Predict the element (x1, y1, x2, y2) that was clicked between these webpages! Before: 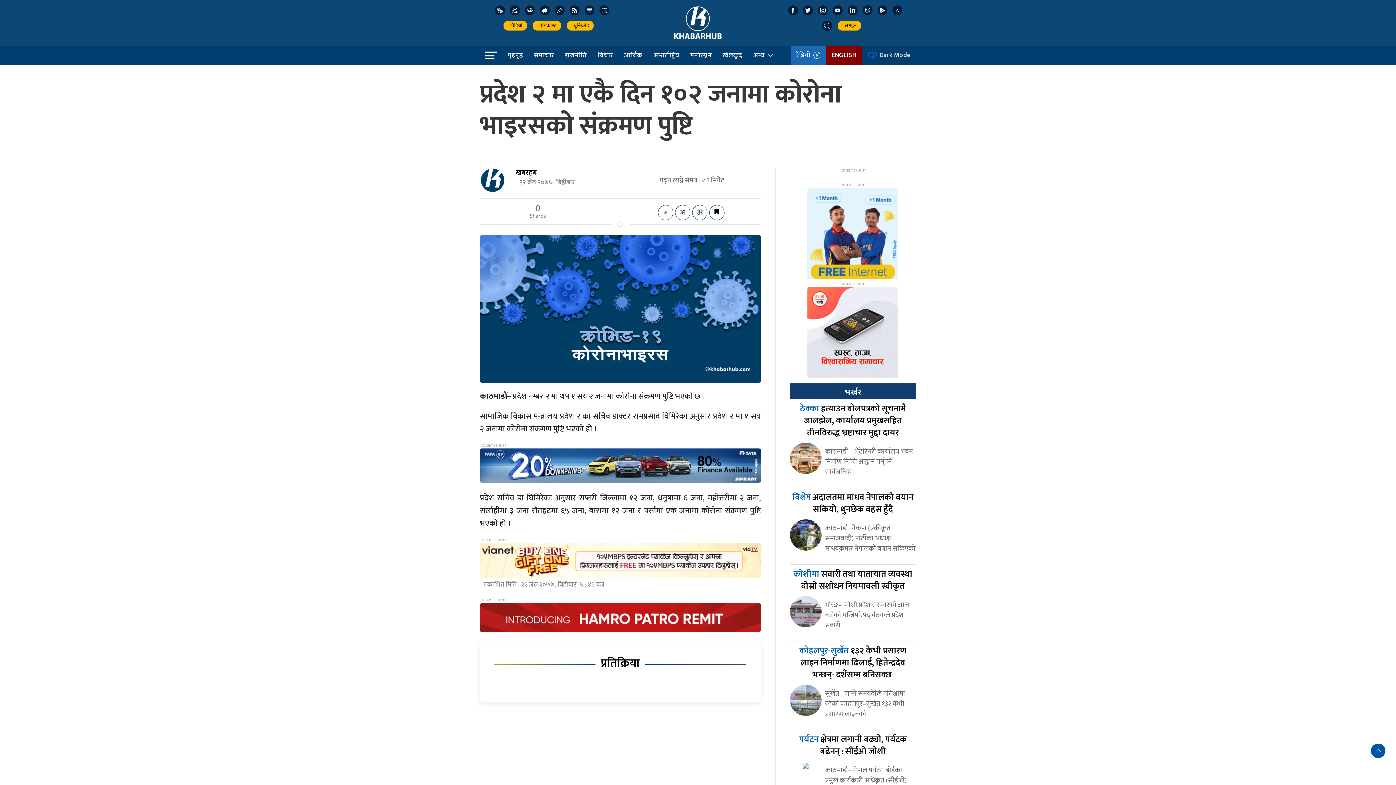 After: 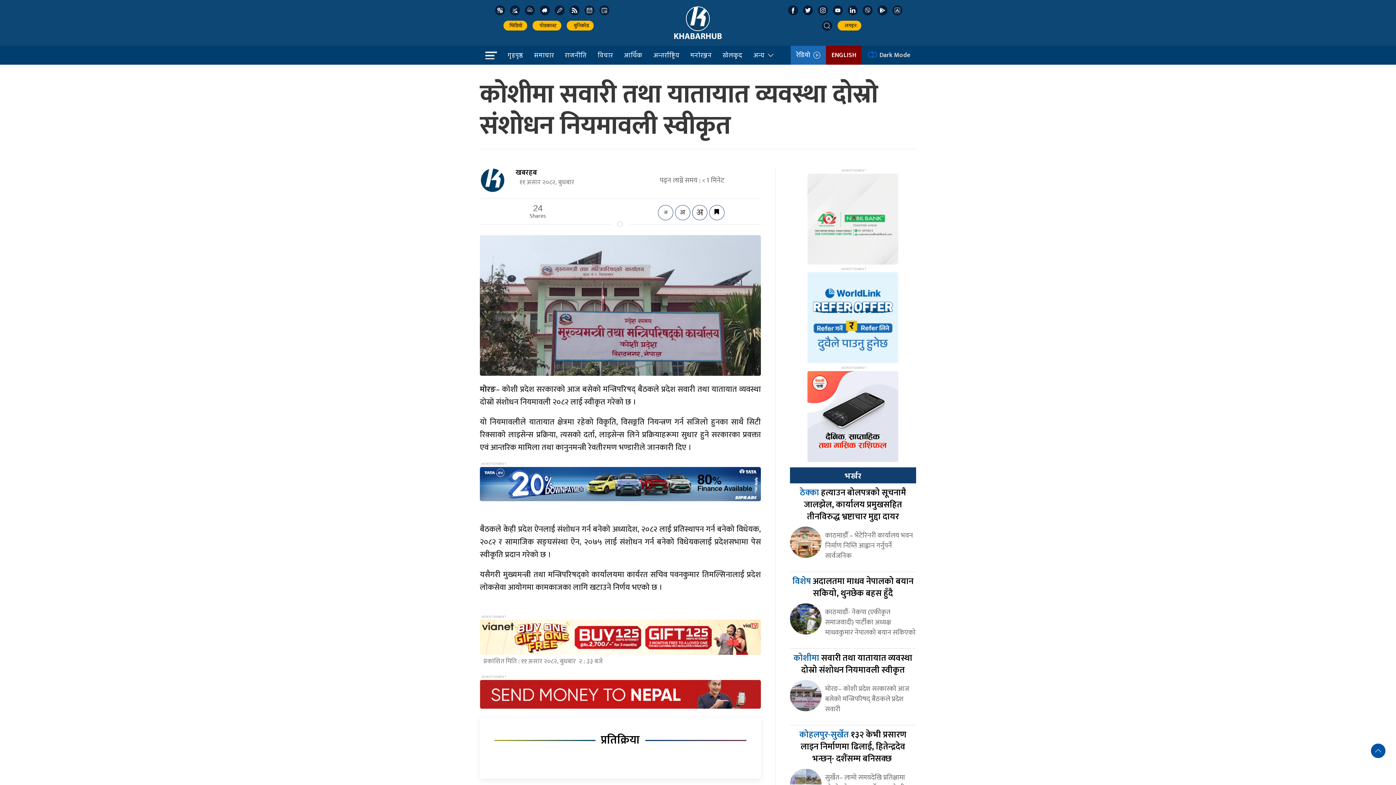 Action: bbox: (790, 606, 821, 616)